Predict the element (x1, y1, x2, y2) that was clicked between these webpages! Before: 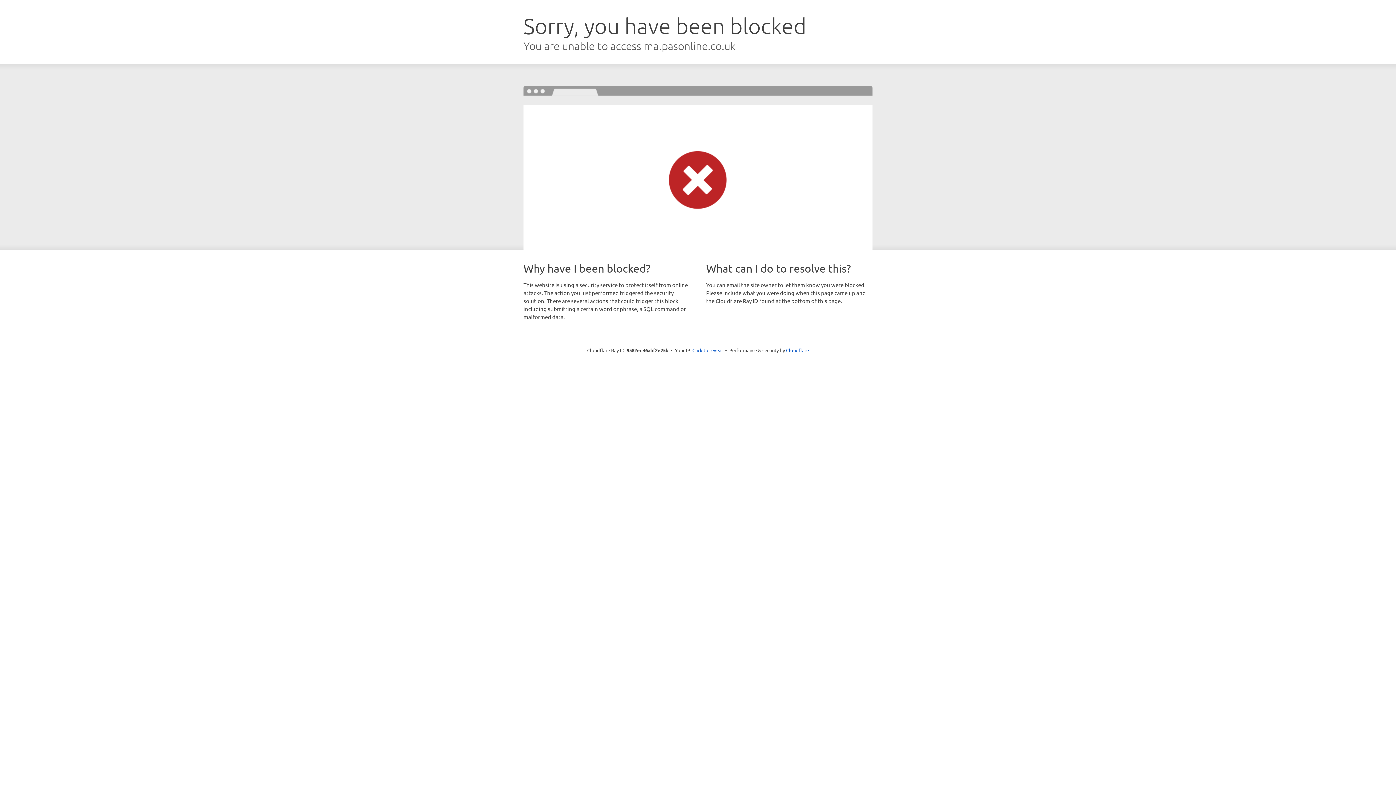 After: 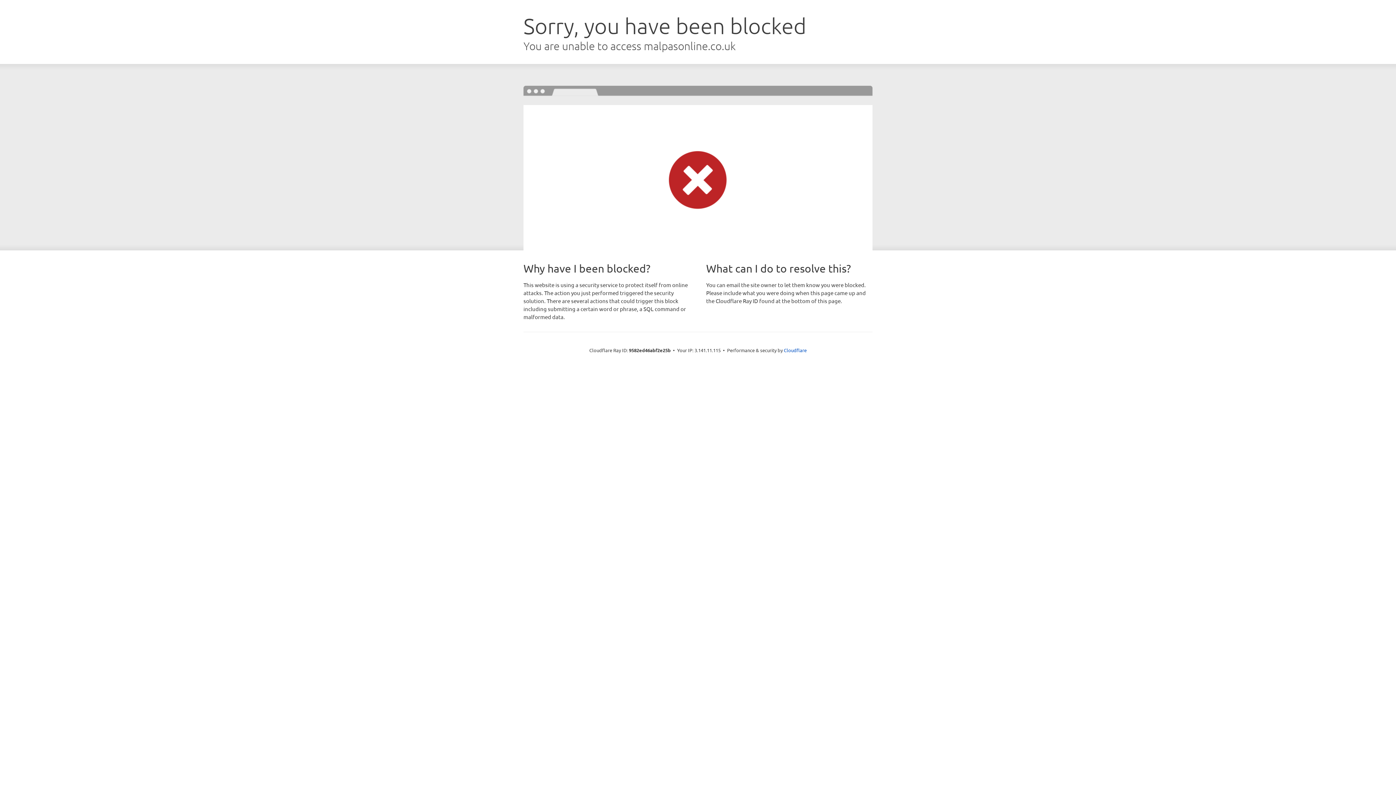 Action: label: Click to reveal bbox: (692, 346, 723, 353)